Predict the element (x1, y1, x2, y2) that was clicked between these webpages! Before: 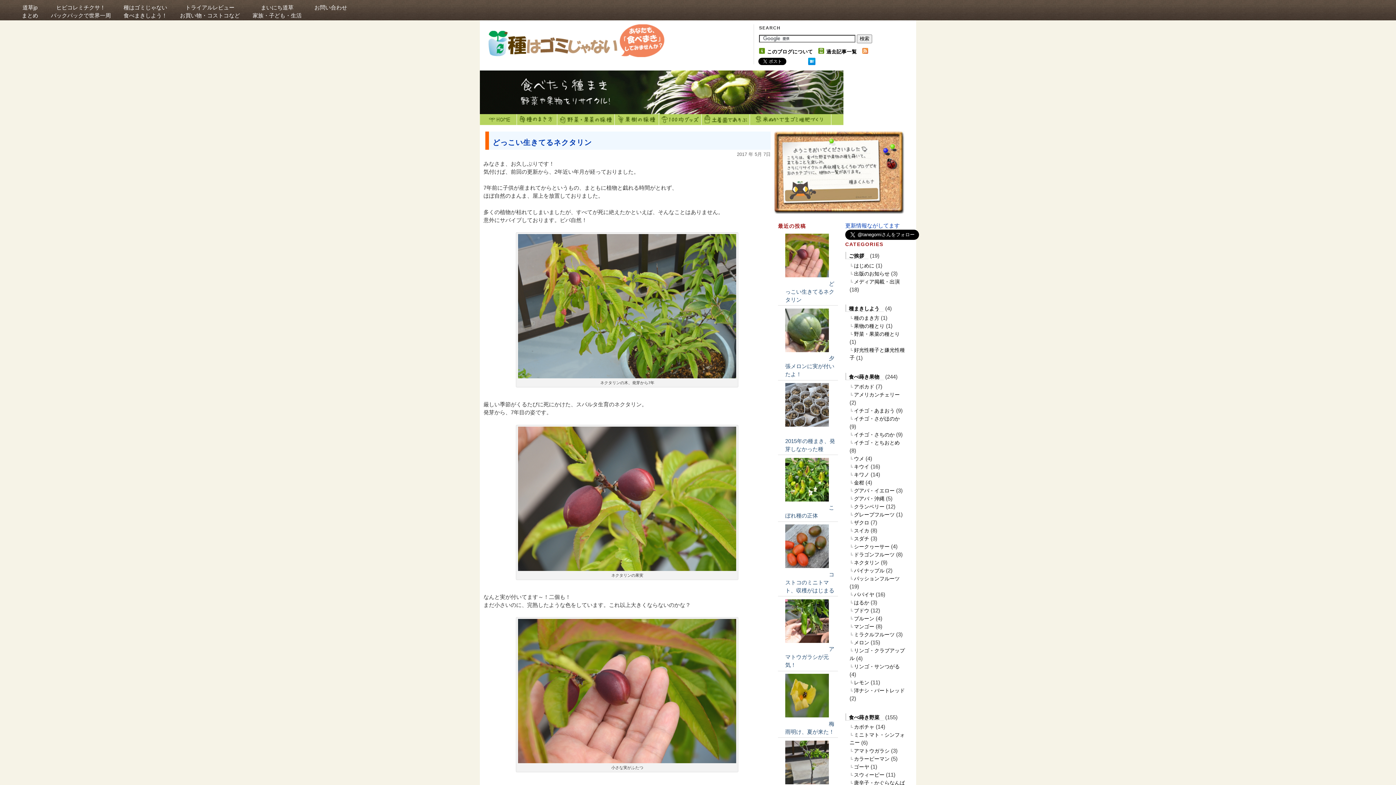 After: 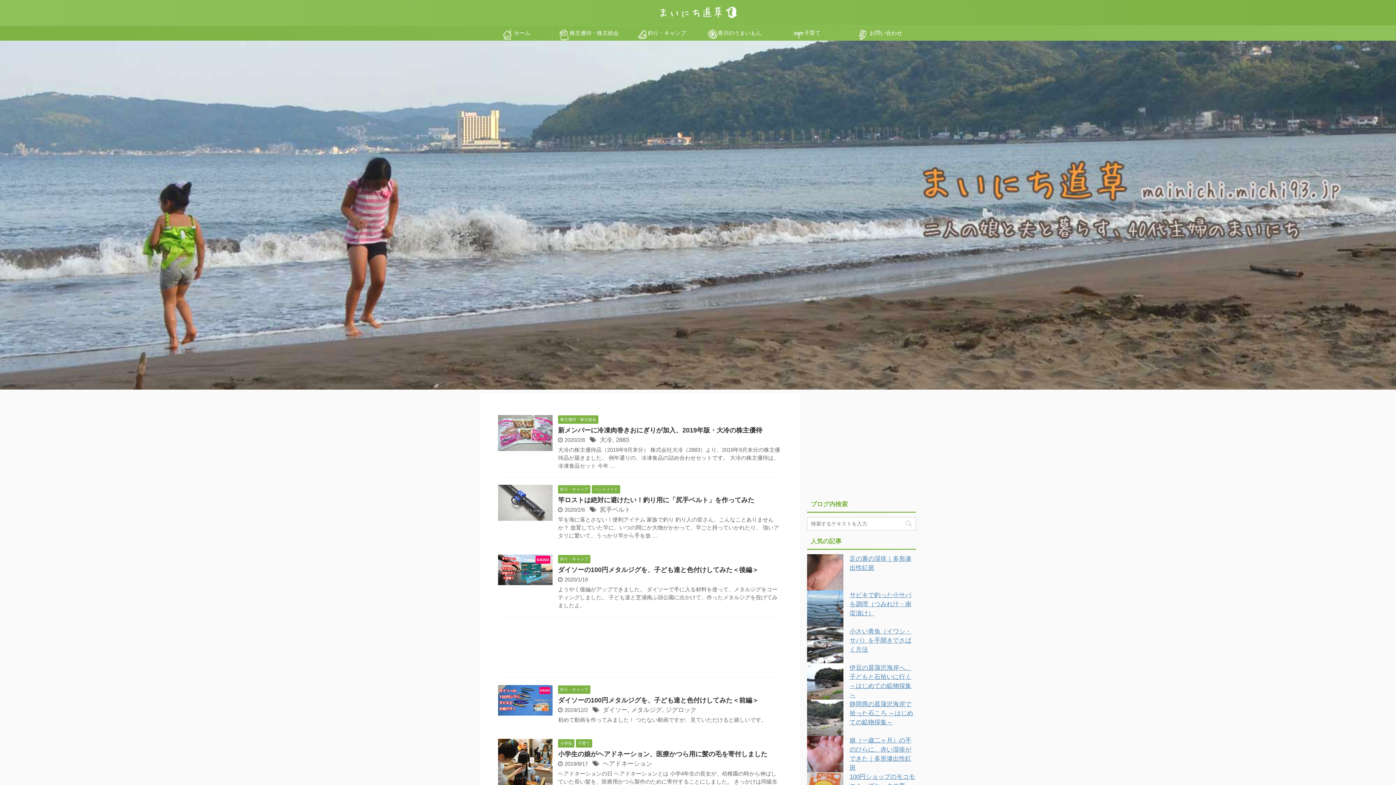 Action: bbox: (252, 3, 301, 19) label: まいにち道草
家族・子ども・生活